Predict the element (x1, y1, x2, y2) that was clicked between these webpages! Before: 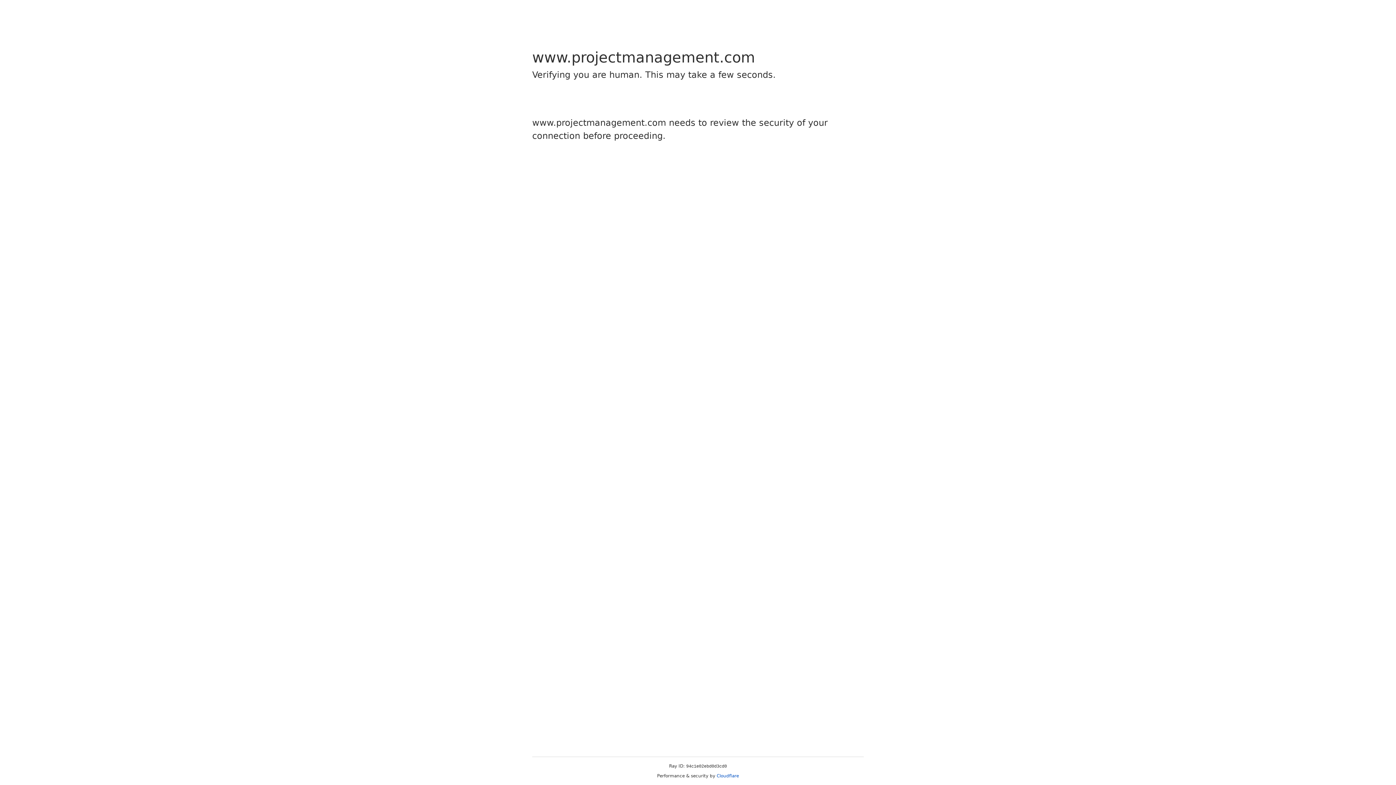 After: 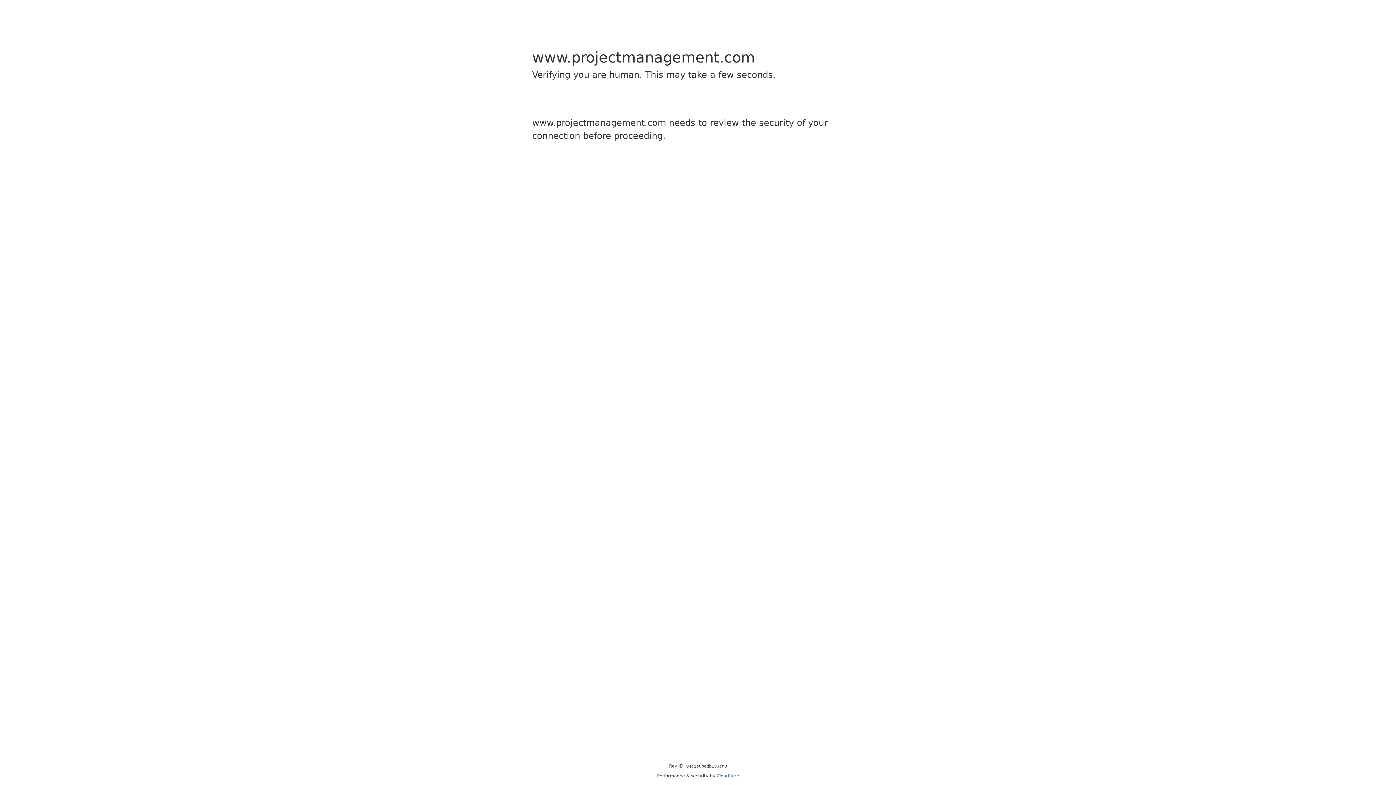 Action: bbox: (716, 773, 739, 778) label: Cloudflare